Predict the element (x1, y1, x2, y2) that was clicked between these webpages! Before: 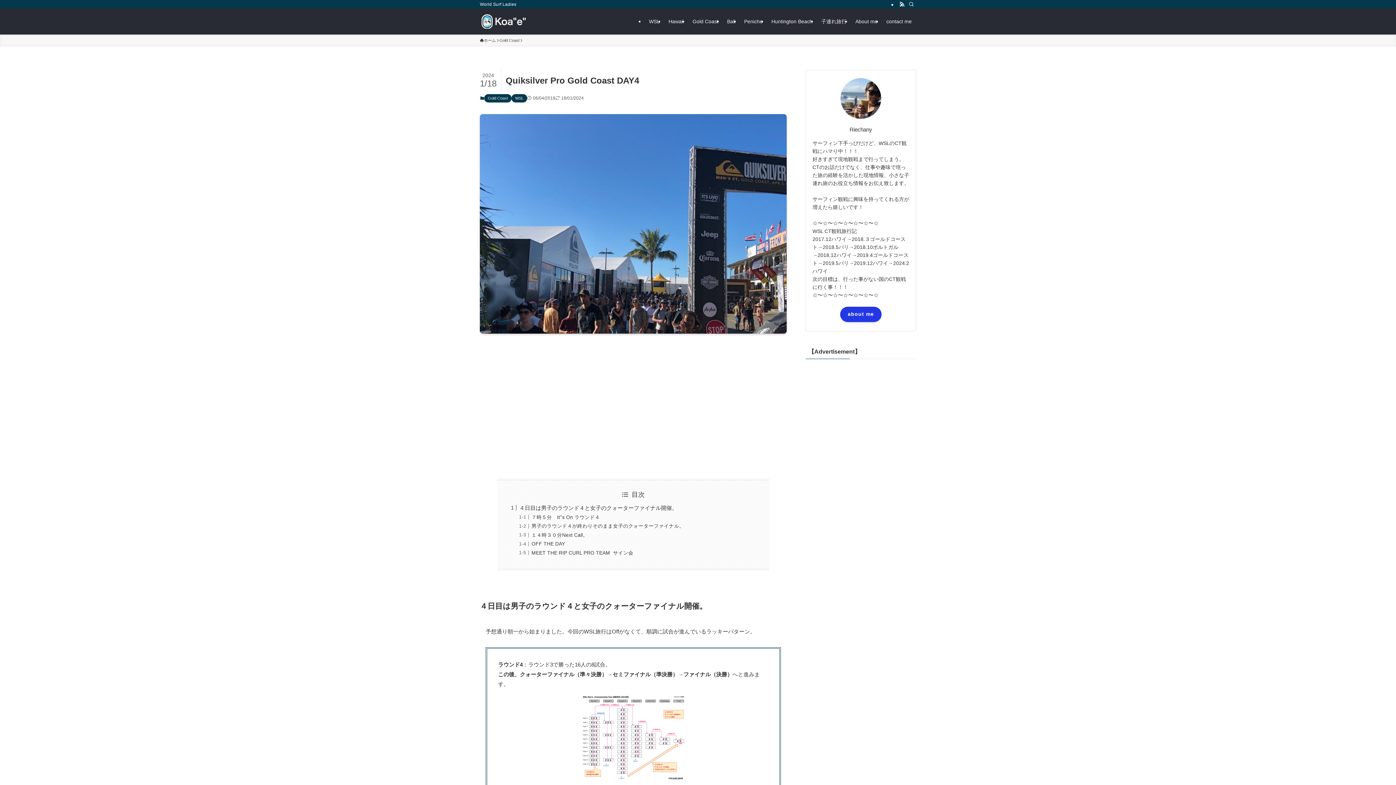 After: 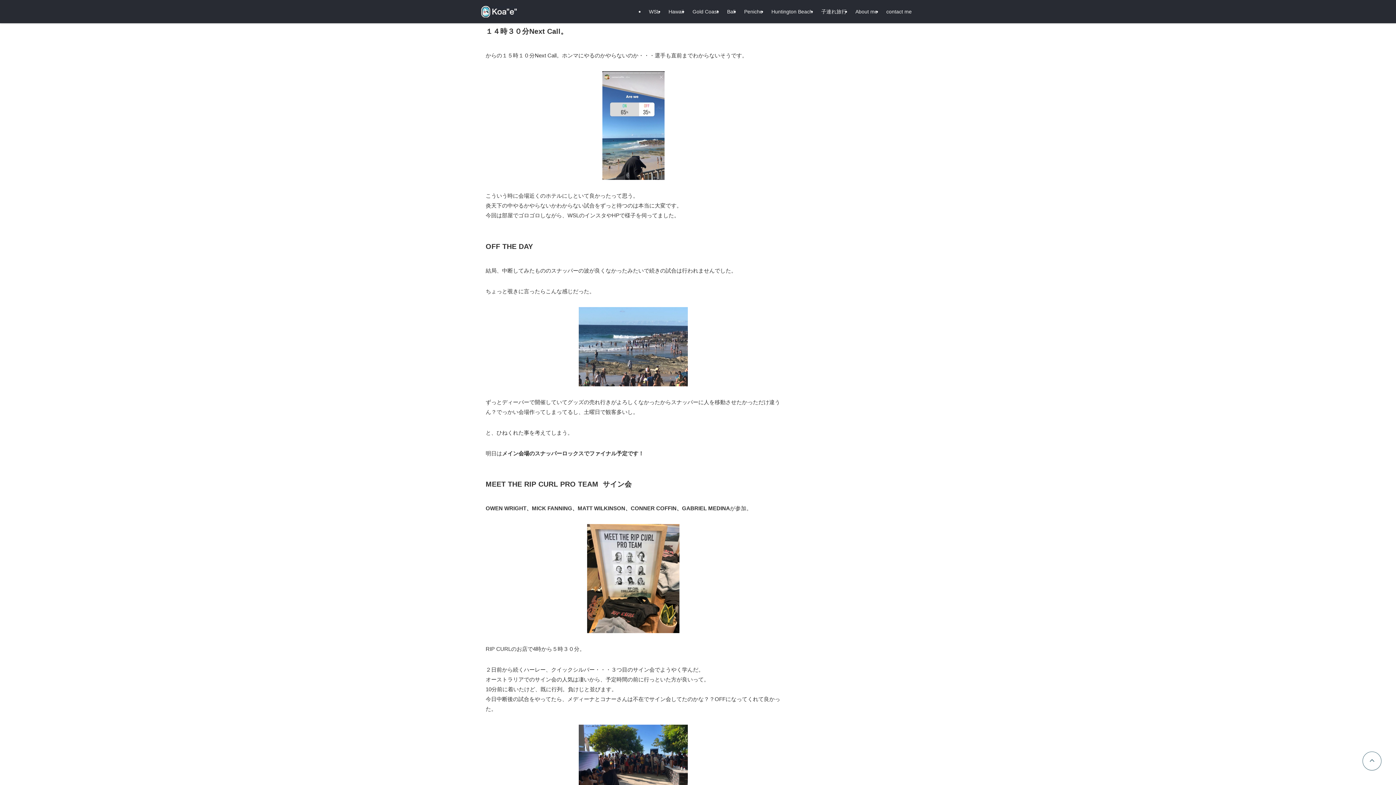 Action: bbox: (531, 532, 588, 538) label: １４時３０分Next Call。